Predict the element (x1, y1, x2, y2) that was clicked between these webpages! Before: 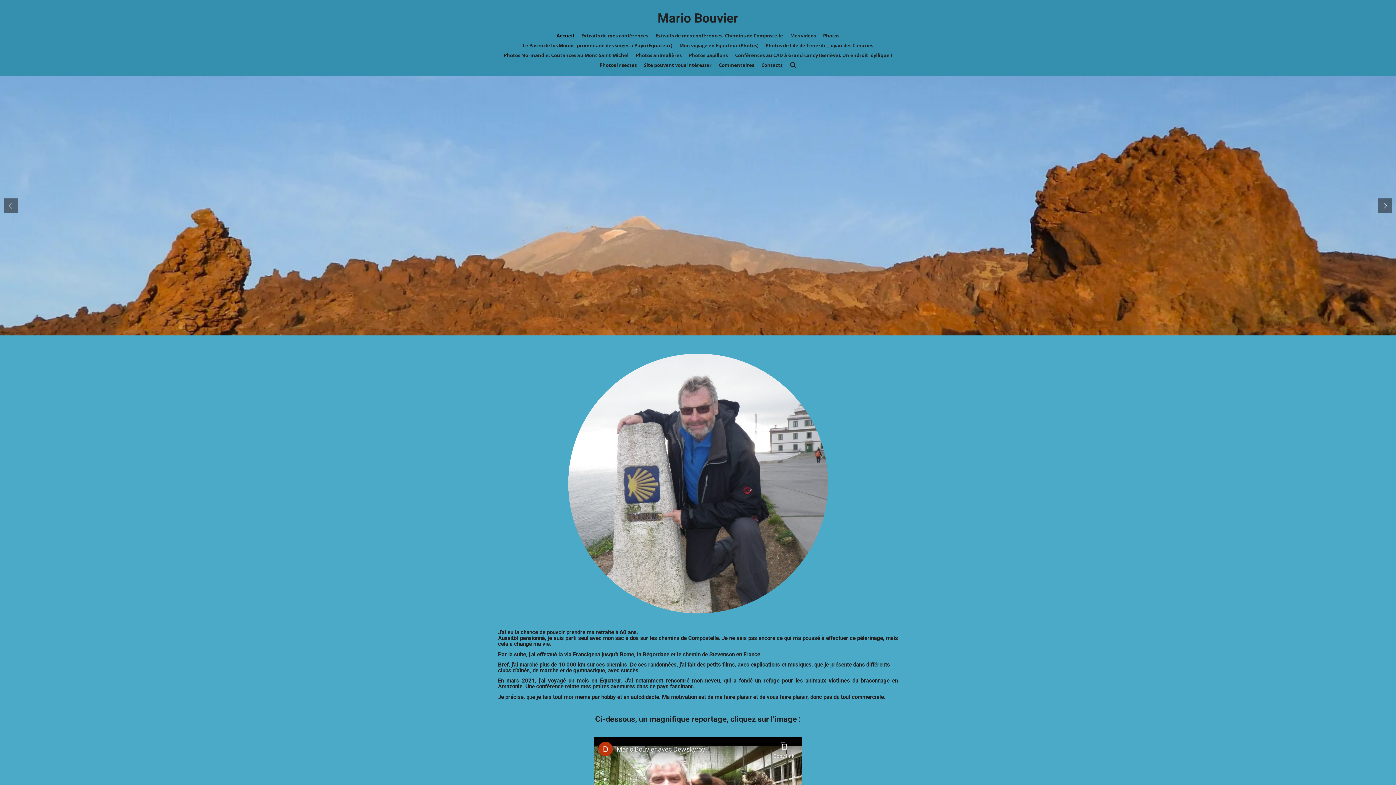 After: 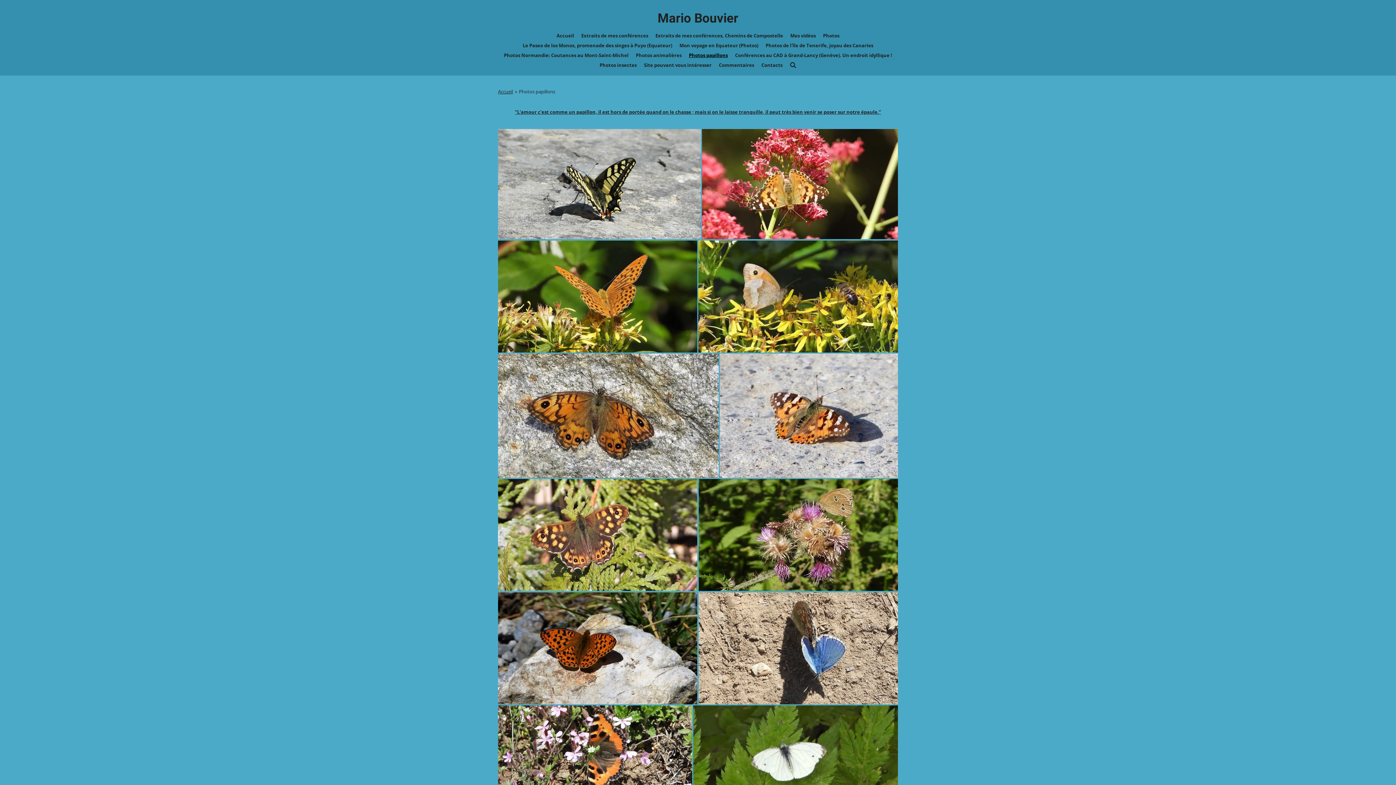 Action: bbox: (685, 50, 731, 60) label: Photos papillons